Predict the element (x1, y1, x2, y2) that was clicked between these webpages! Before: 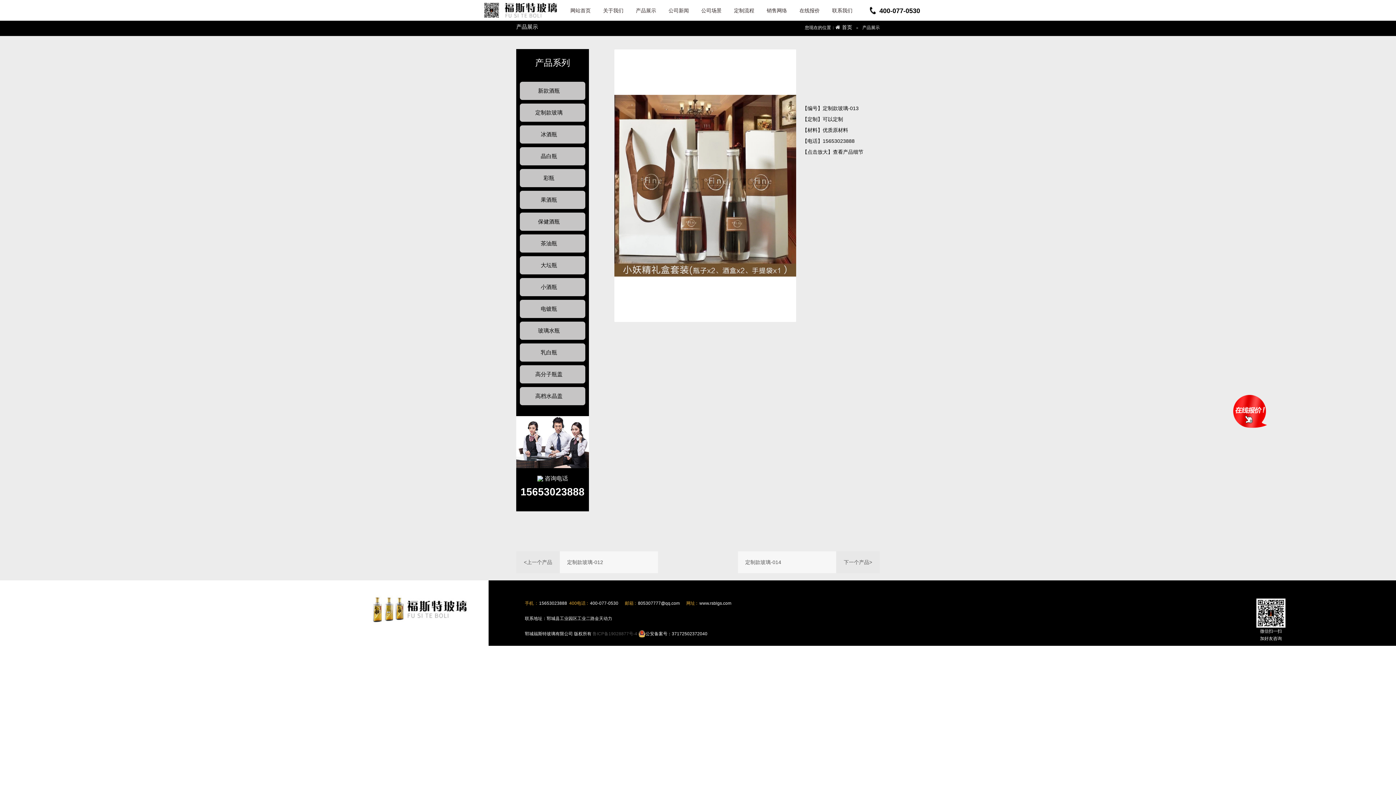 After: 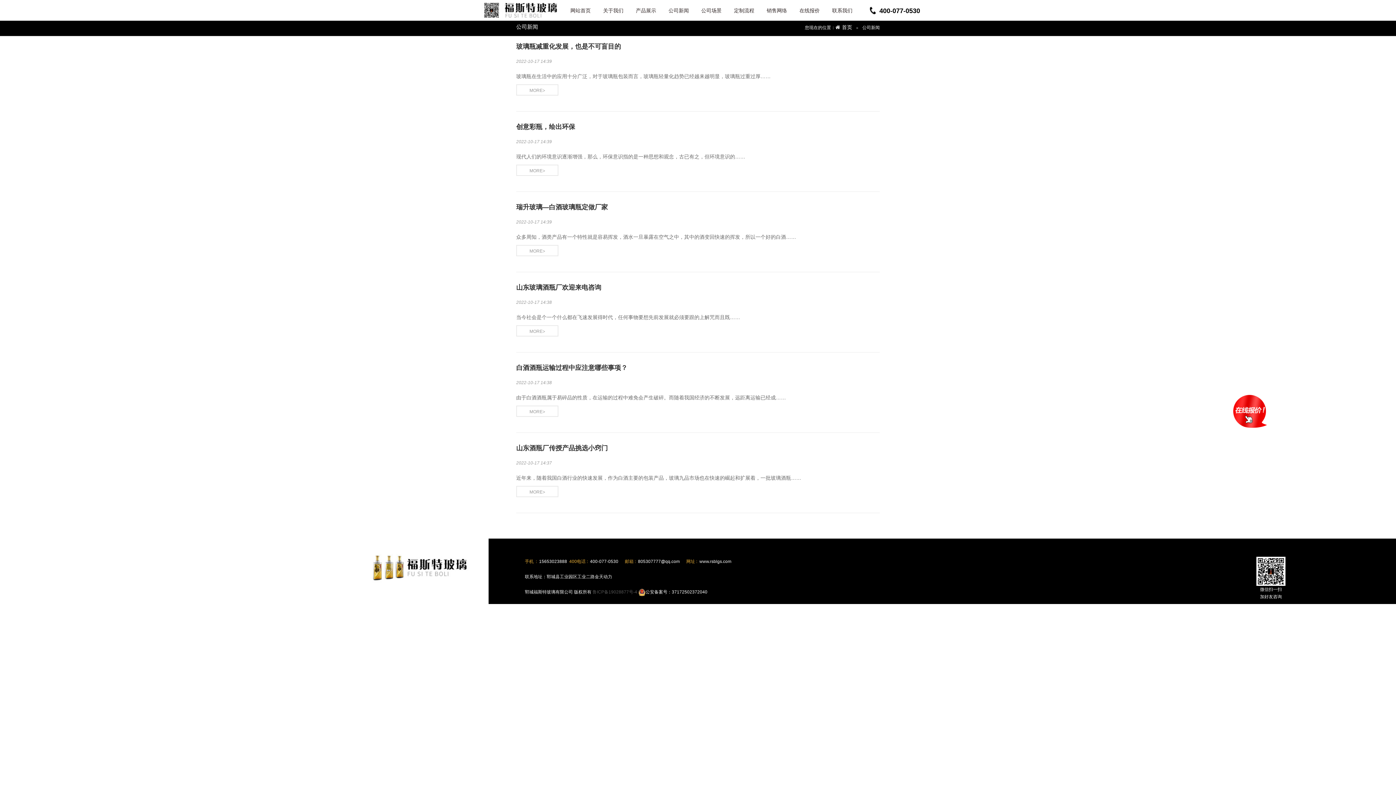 Action: bbox: (662, 0, 695, 21) label: 公司新闻